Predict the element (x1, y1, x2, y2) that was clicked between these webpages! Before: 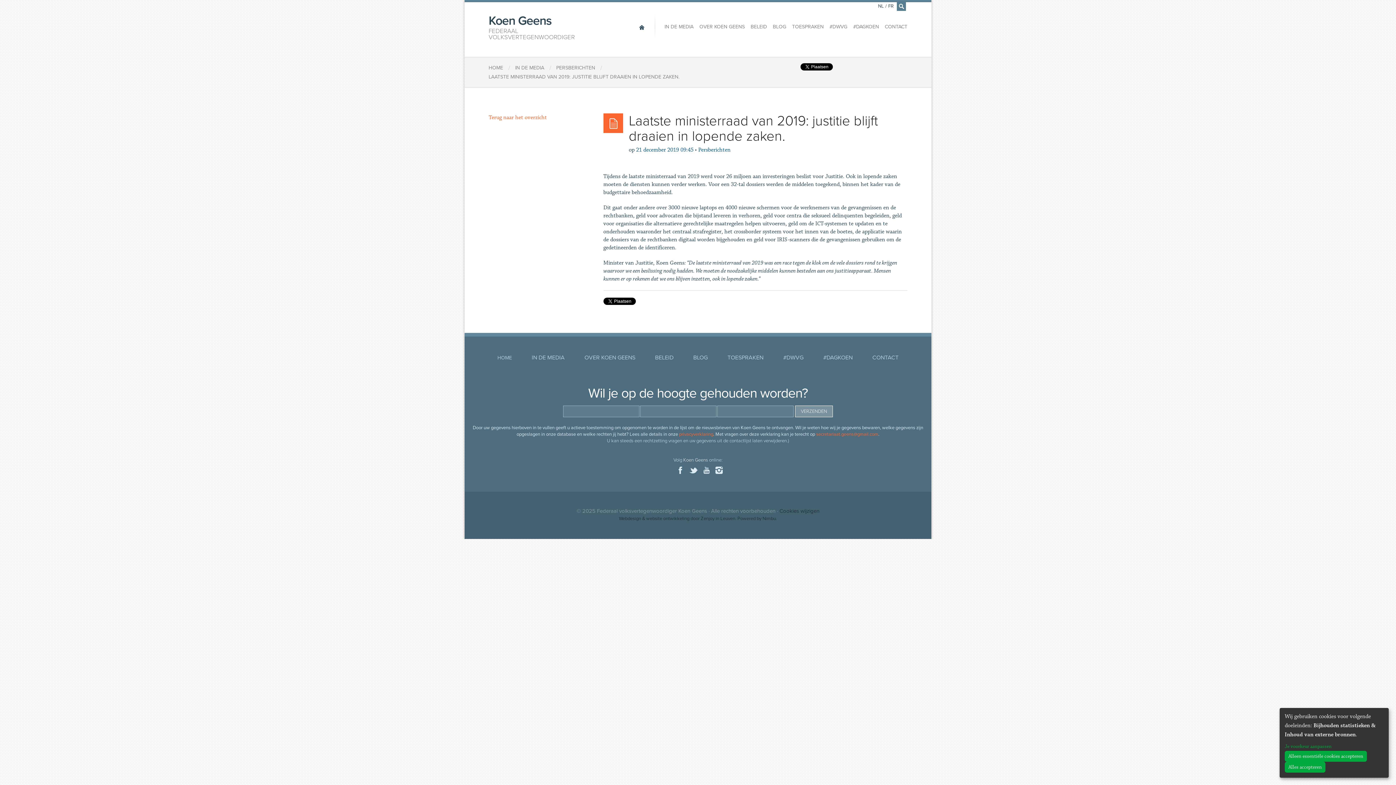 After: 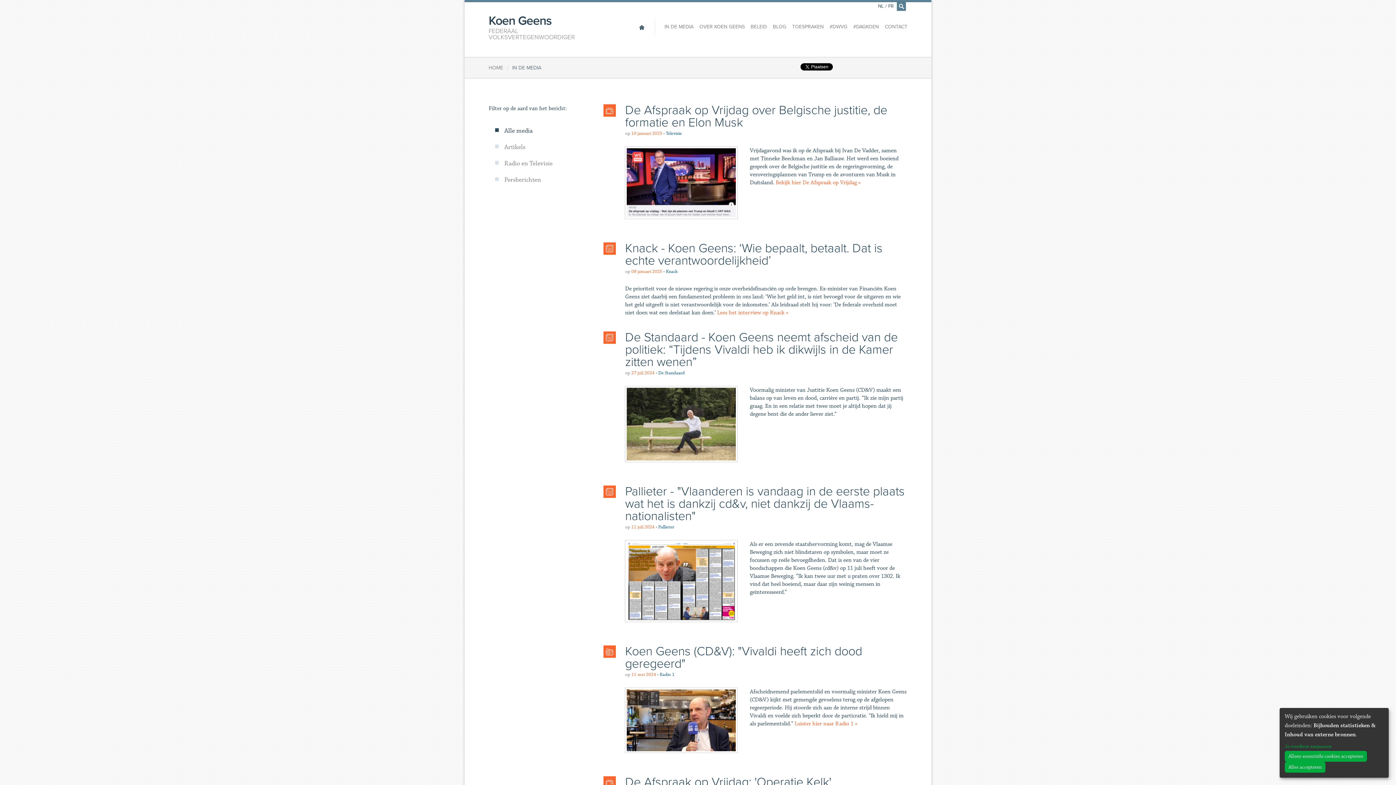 Action: bbox: (531, 354, 564, 361) label: IN DE MEDIA